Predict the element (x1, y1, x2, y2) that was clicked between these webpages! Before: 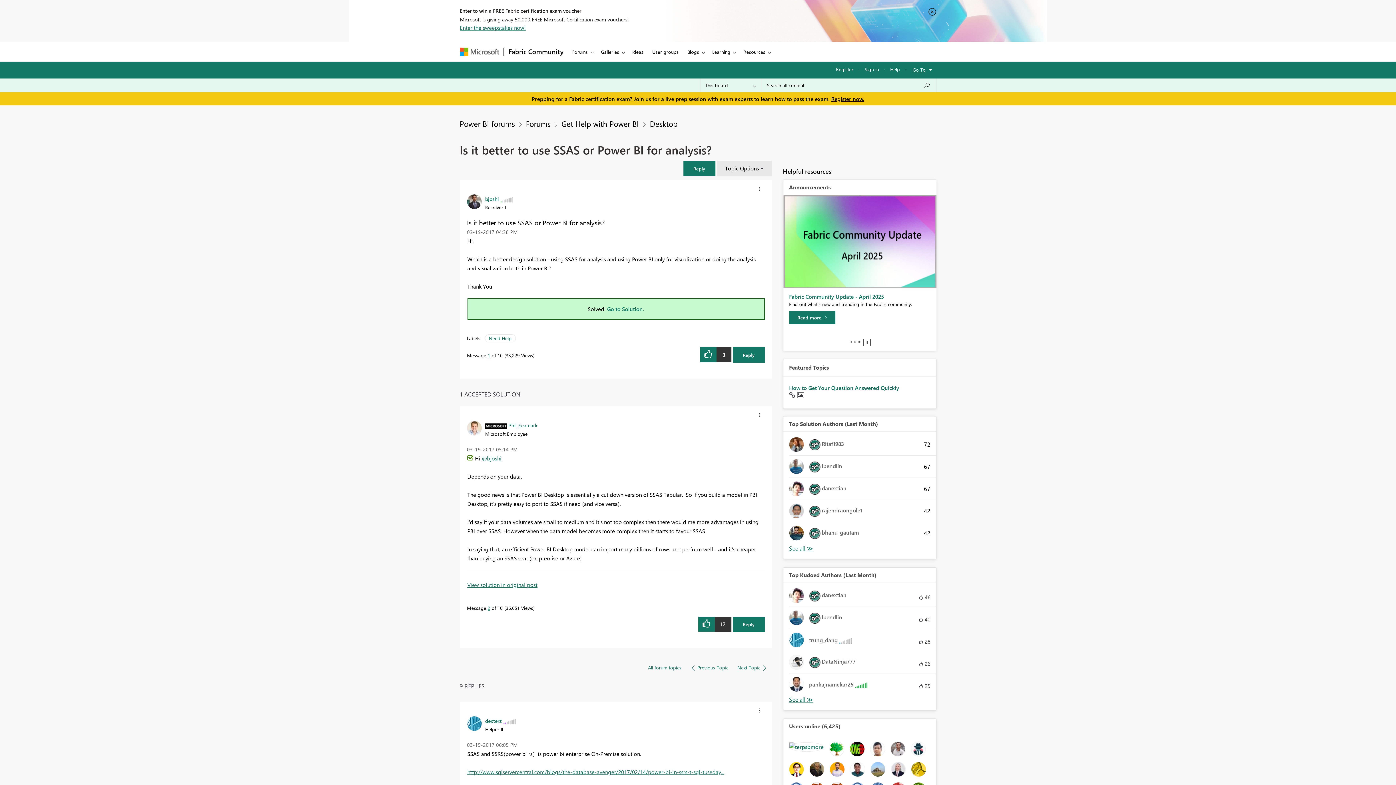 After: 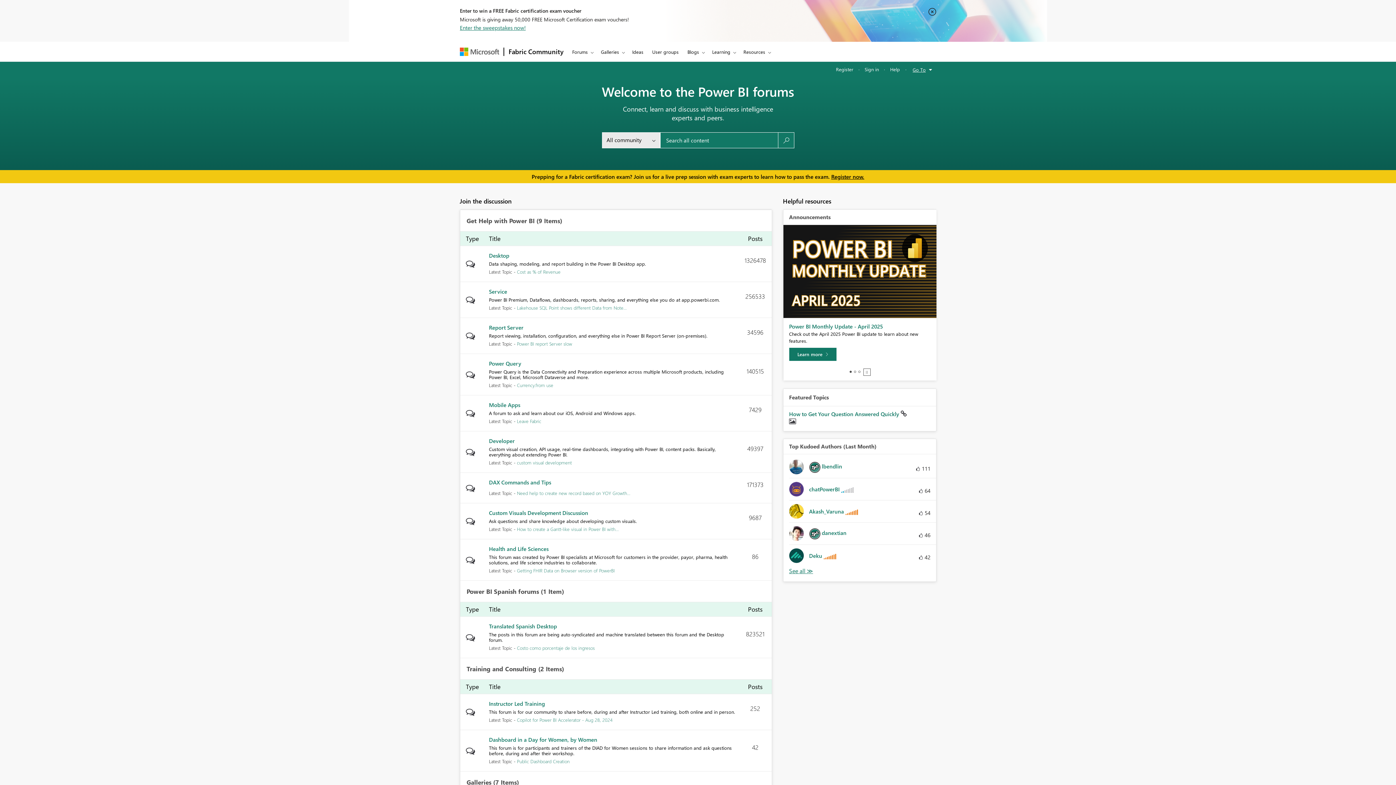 Action: bbox: (459, 118, 515, 128) label: Power BI forums